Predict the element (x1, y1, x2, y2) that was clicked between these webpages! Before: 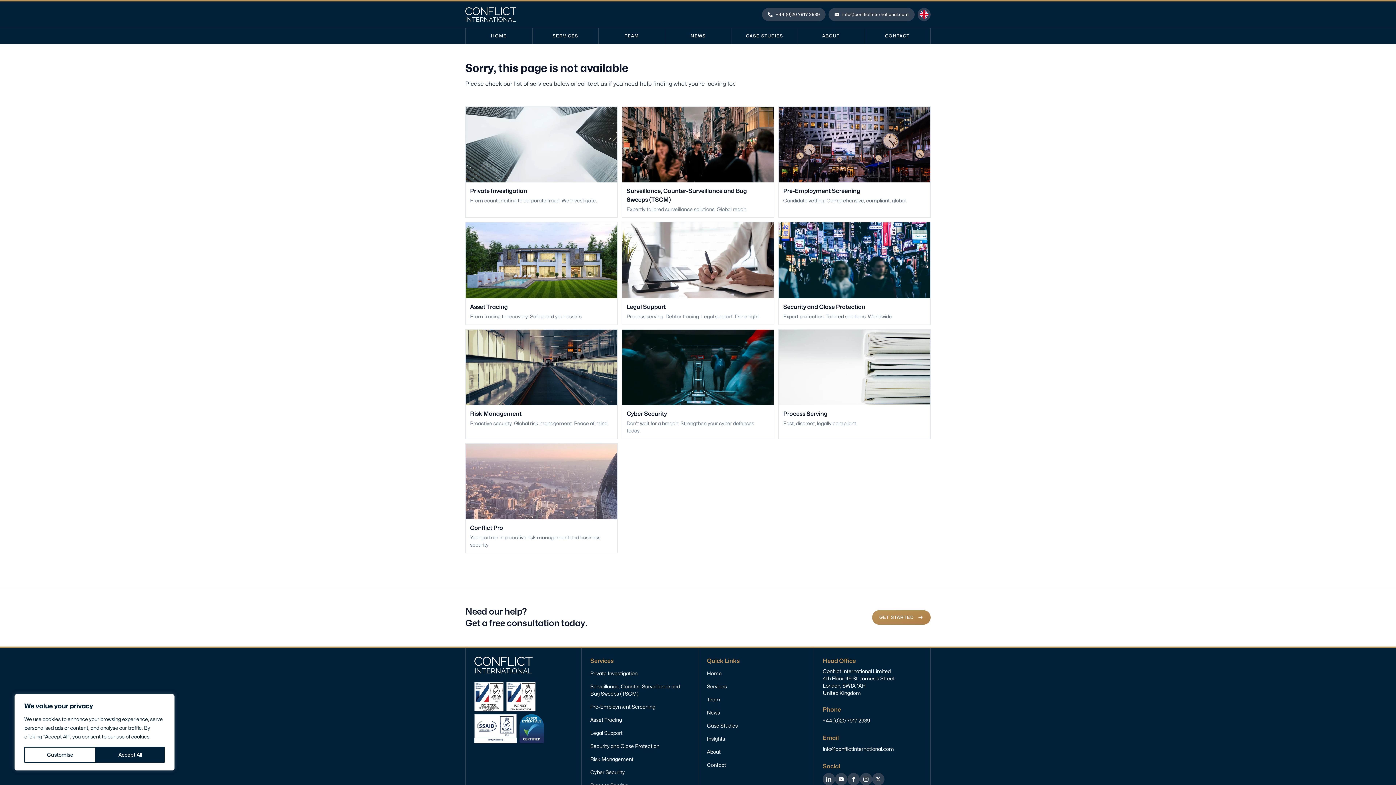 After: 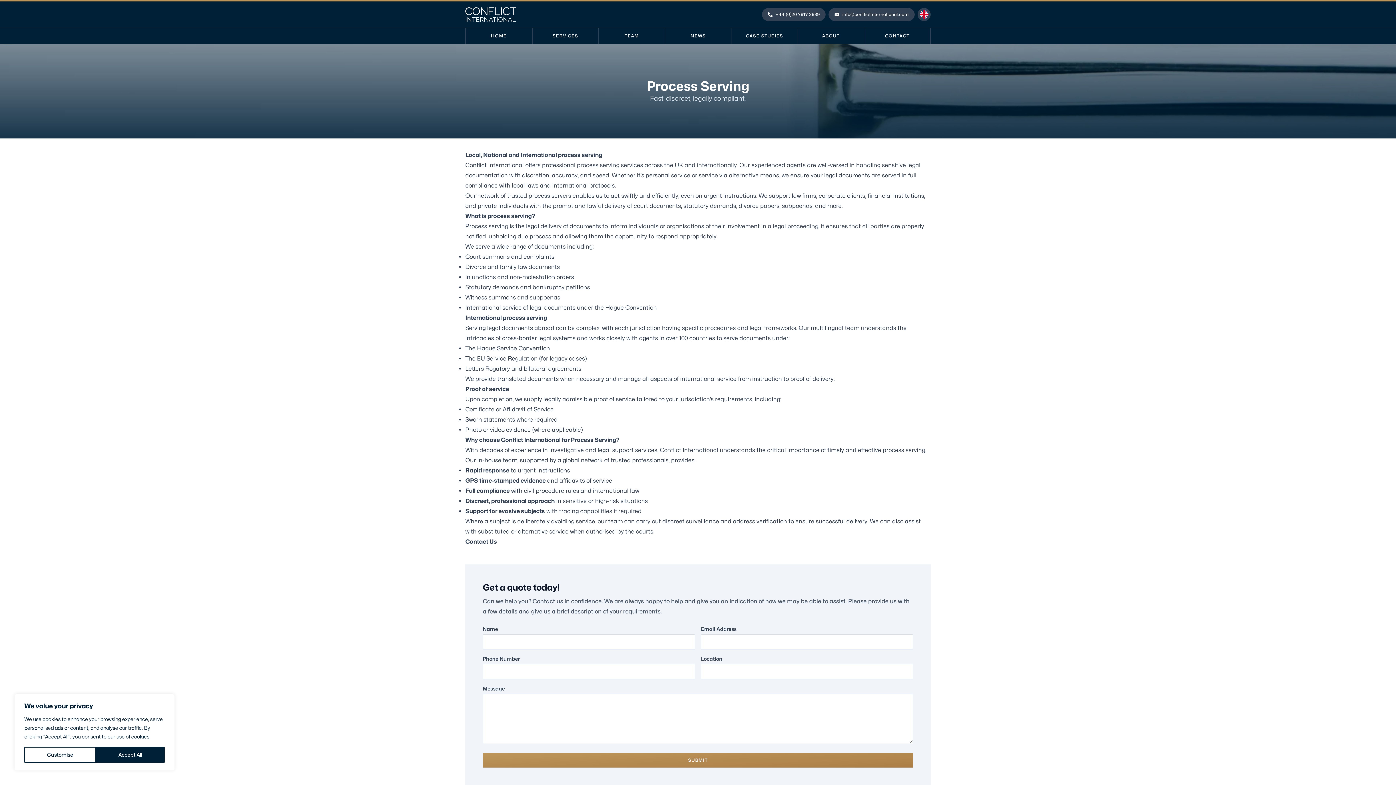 Action: bbox: (778, 329, 930, 439) label: Process Serving
Fast, discreet, legally compliant.